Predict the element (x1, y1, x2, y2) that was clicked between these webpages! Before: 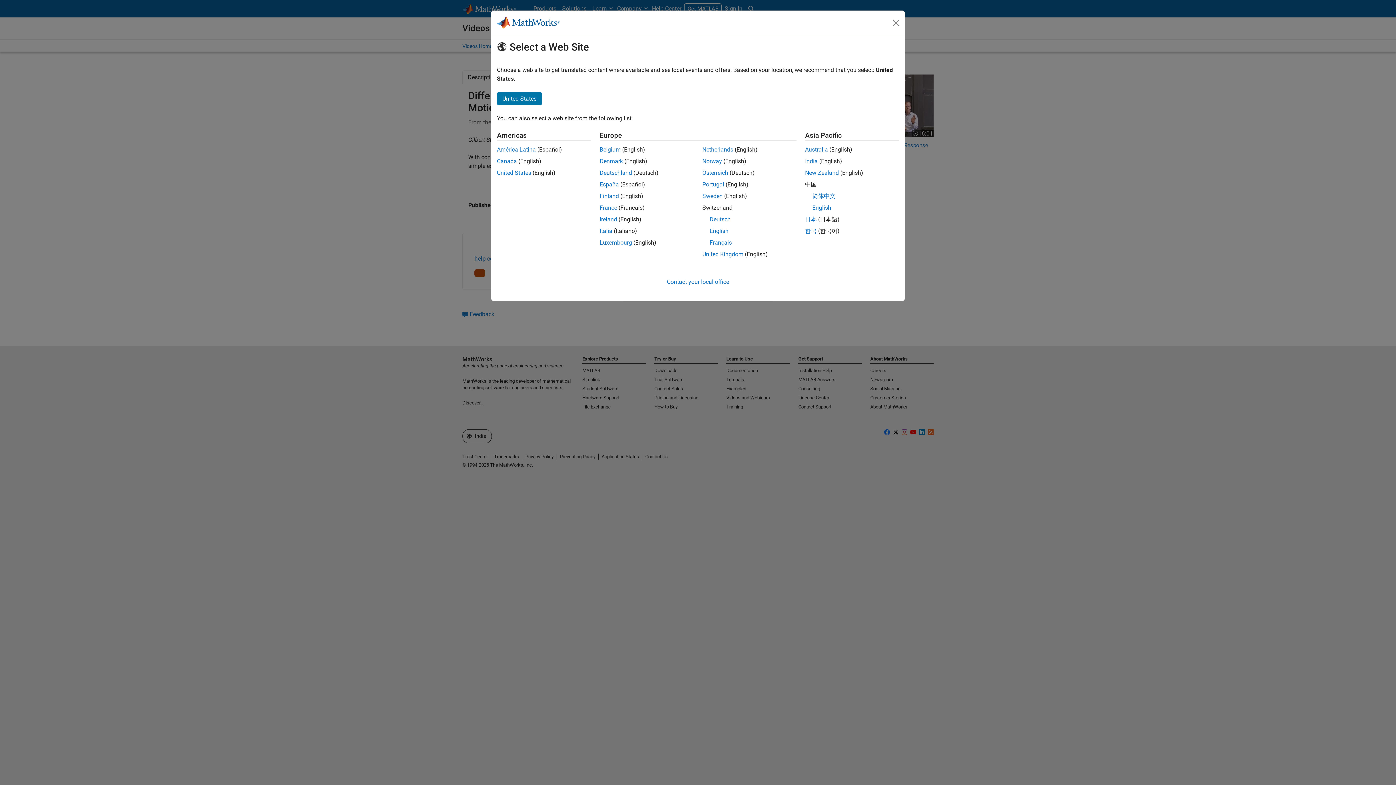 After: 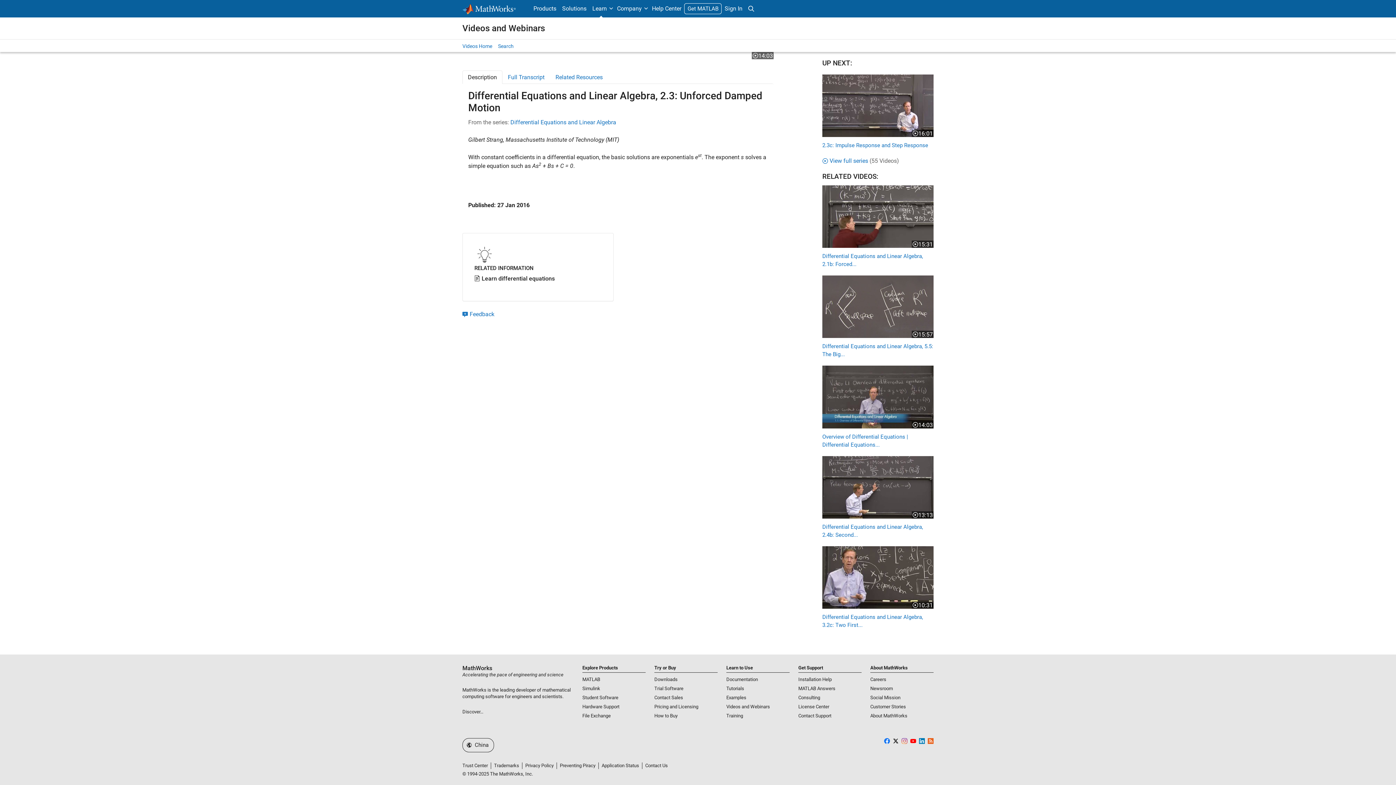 Action: label: English bbox: (812, 204, 831, 211)